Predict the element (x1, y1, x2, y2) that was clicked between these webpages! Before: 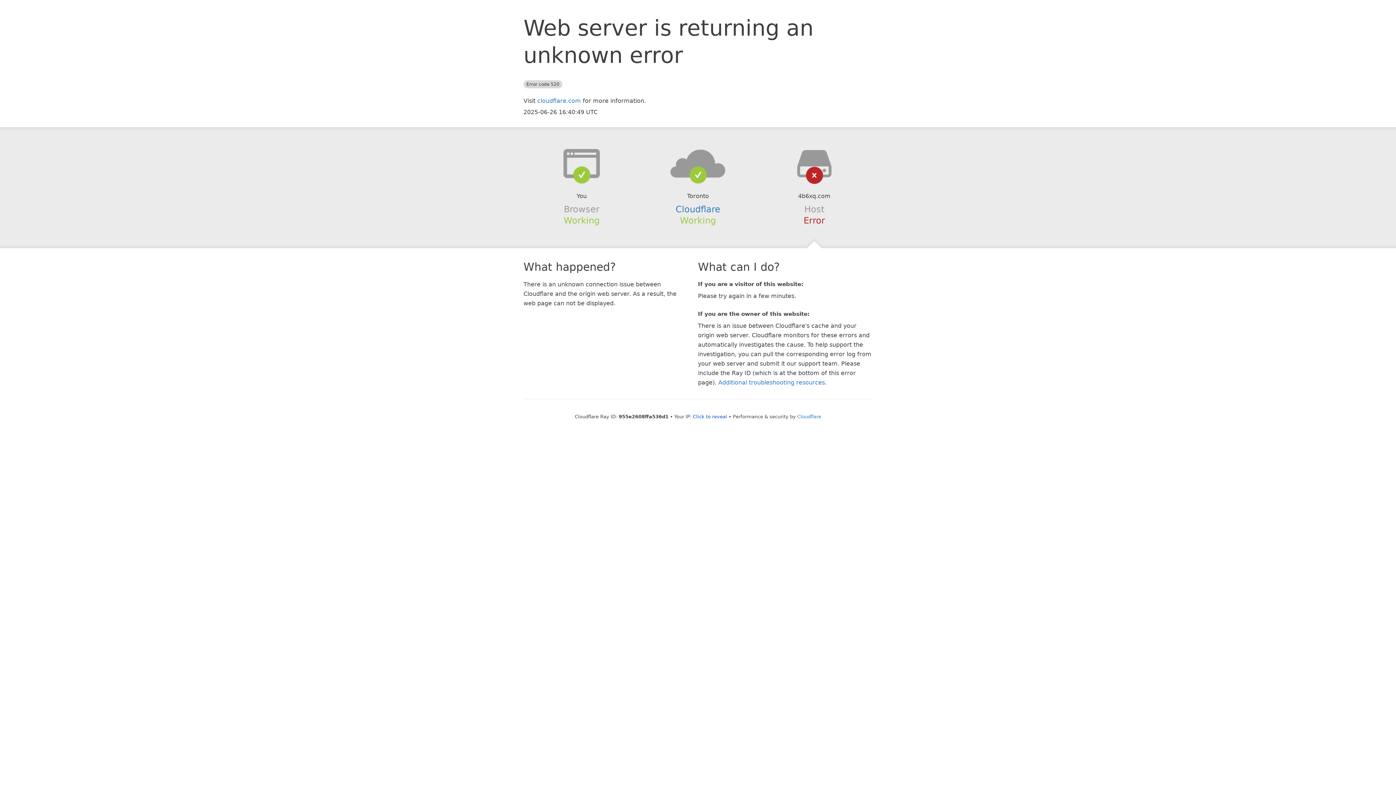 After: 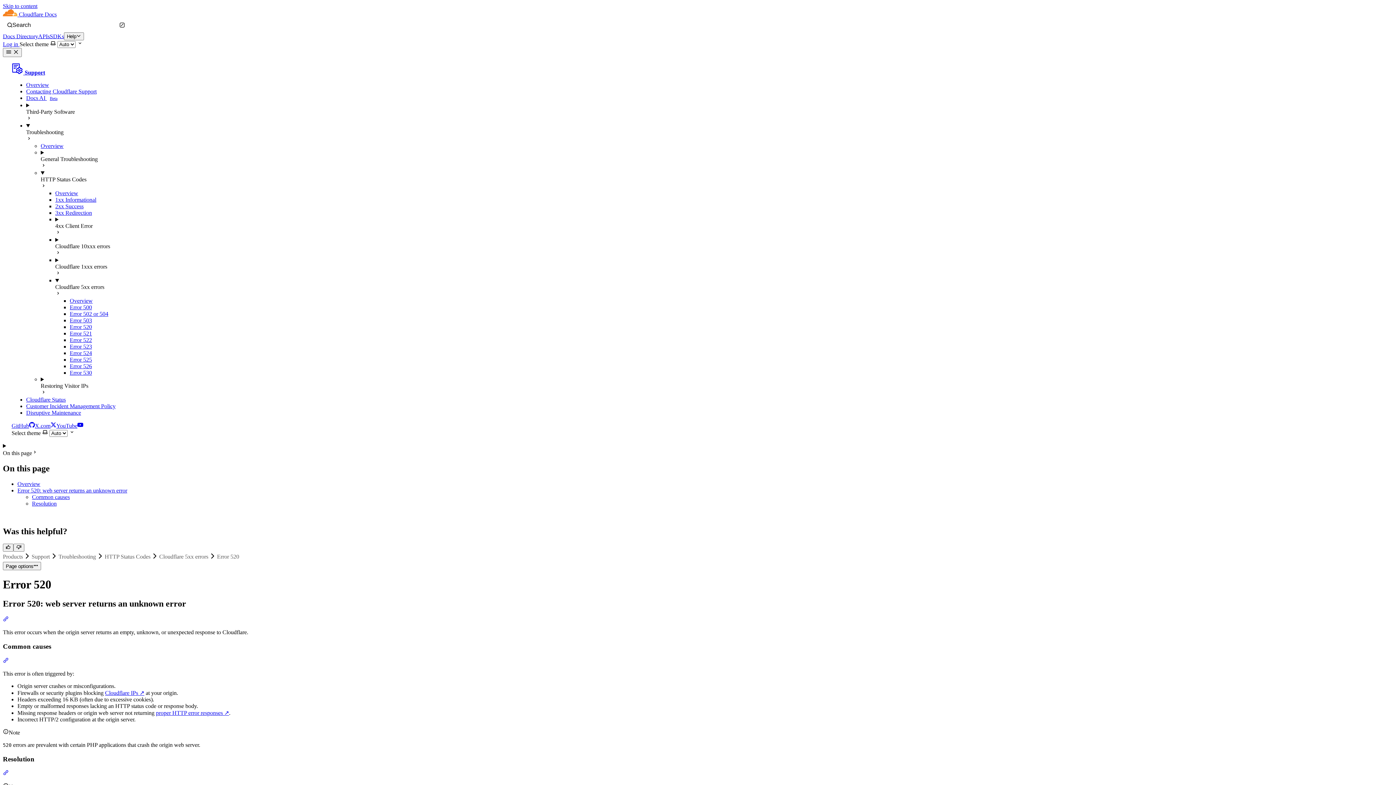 Action: label: Additional troubleshooting resources bbox: (718, 379, 825, 386)